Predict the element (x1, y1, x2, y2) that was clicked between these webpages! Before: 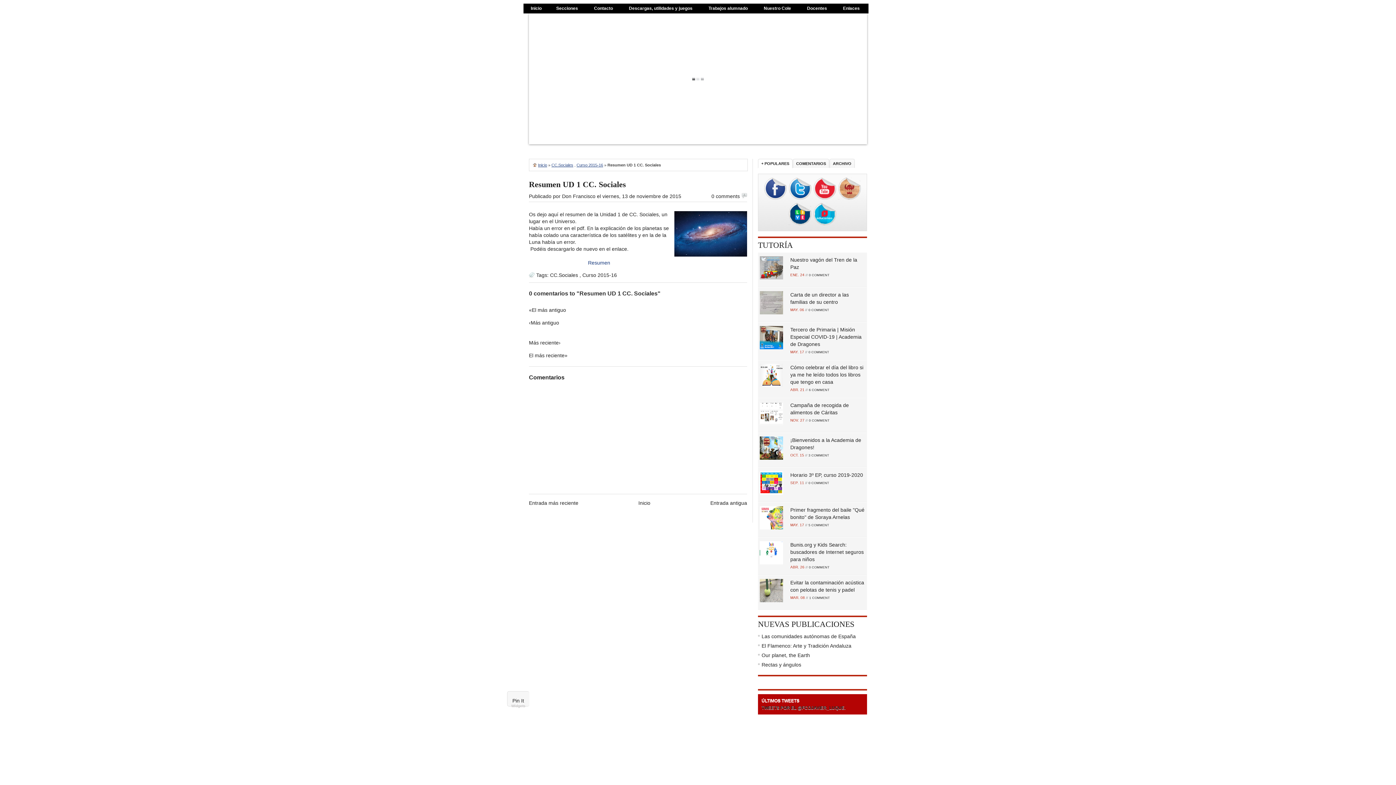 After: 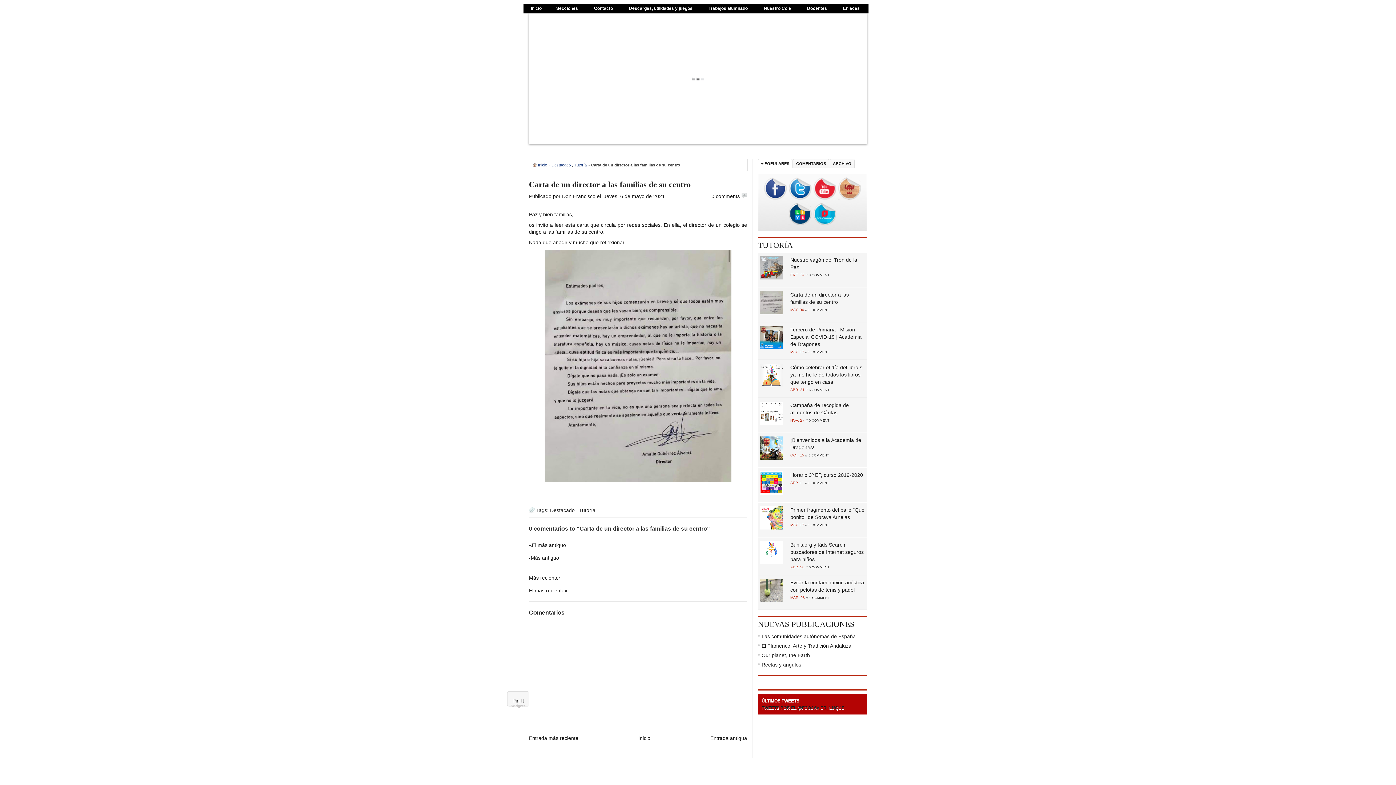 Action: label: 0 COMMENT bbox: (808, 308, 829, 312)